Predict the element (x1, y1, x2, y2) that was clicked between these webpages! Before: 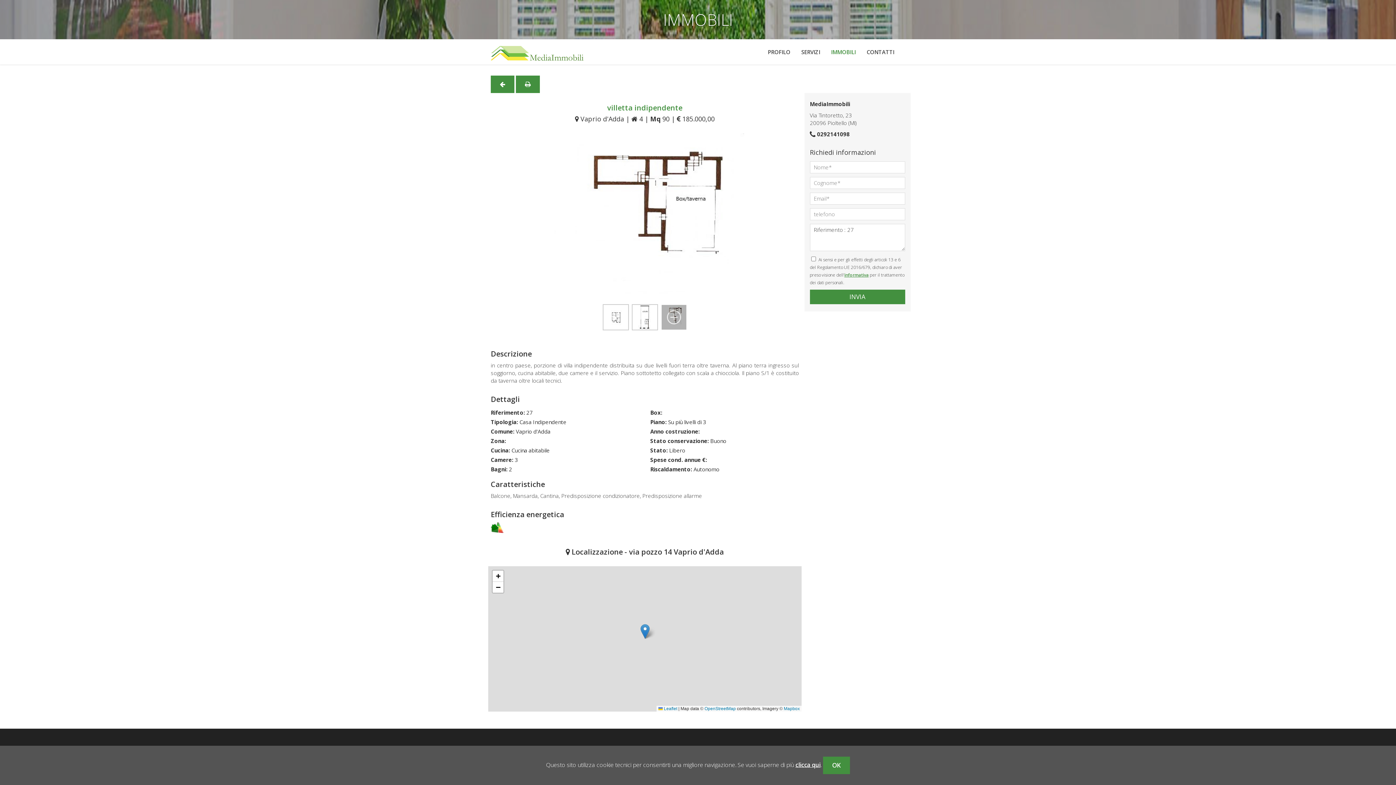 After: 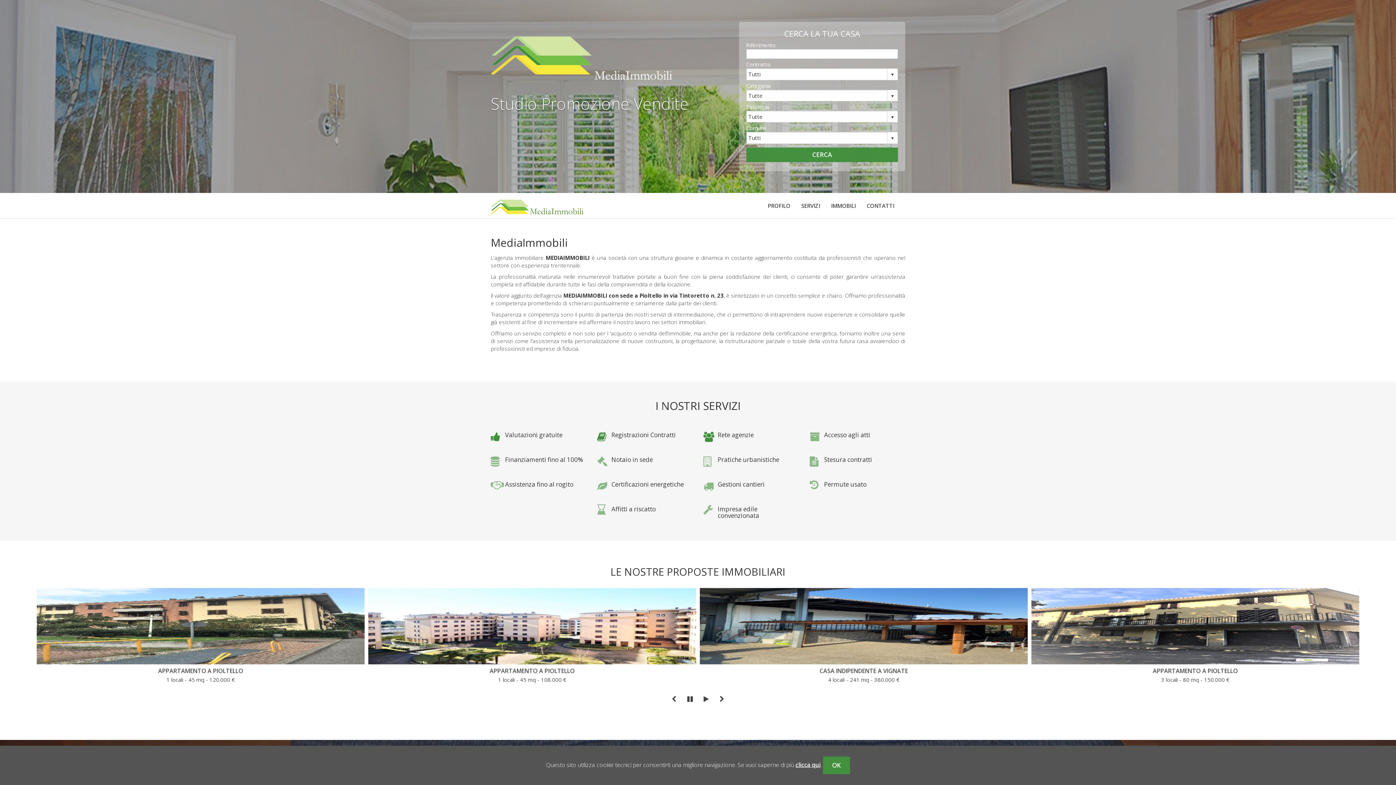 Action: bbox: (490, 42, 583, 50)